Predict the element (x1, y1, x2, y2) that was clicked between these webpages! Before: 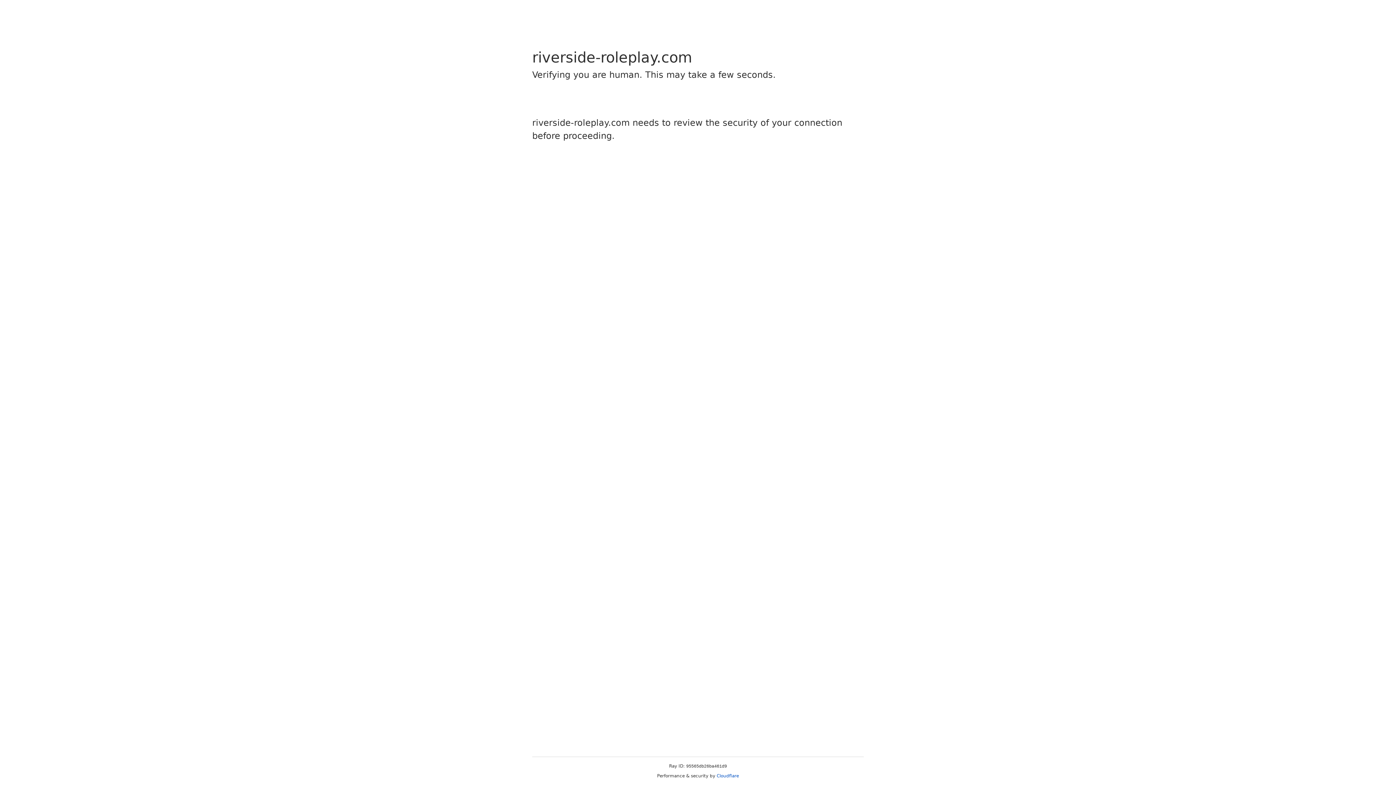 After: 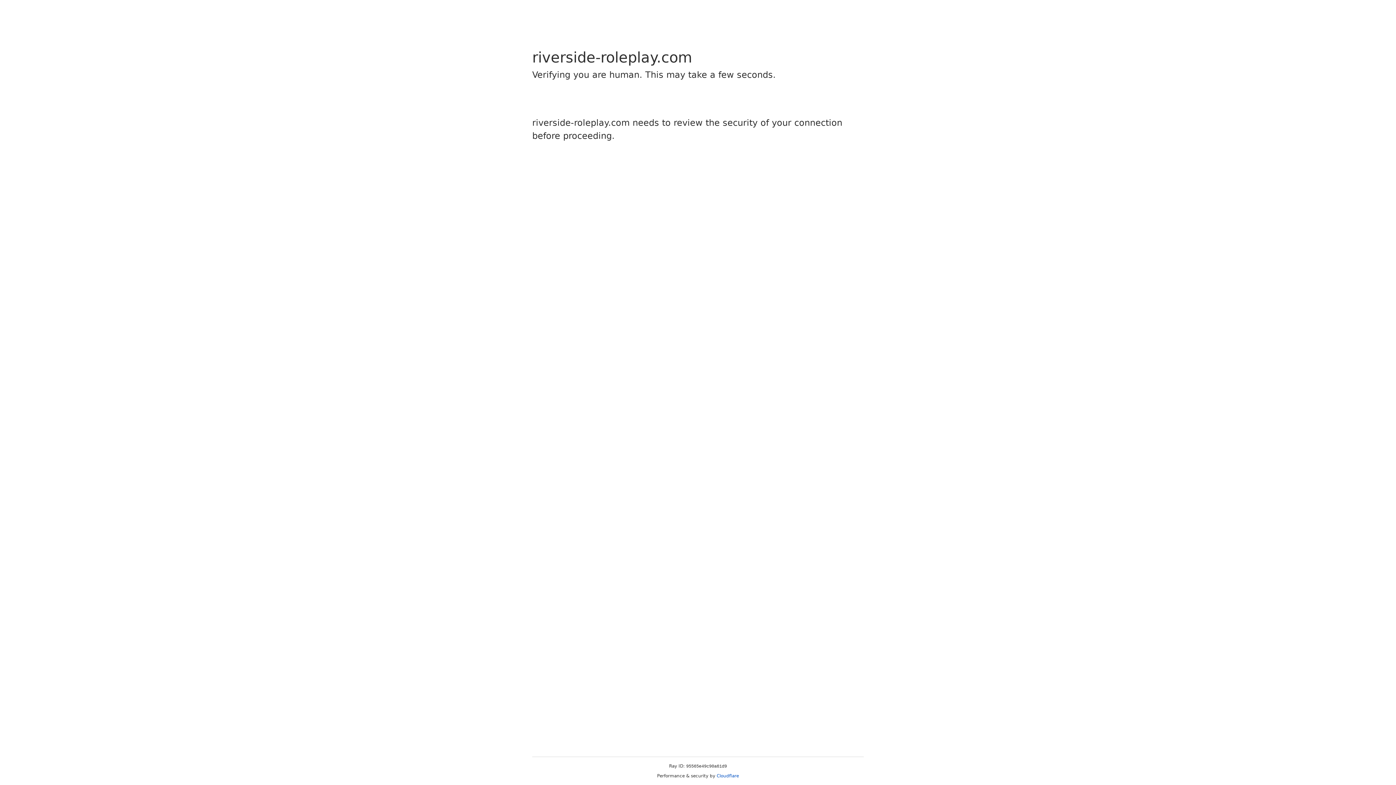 Action: label: Cloudflare bbox: (716, 773, 739, 778)